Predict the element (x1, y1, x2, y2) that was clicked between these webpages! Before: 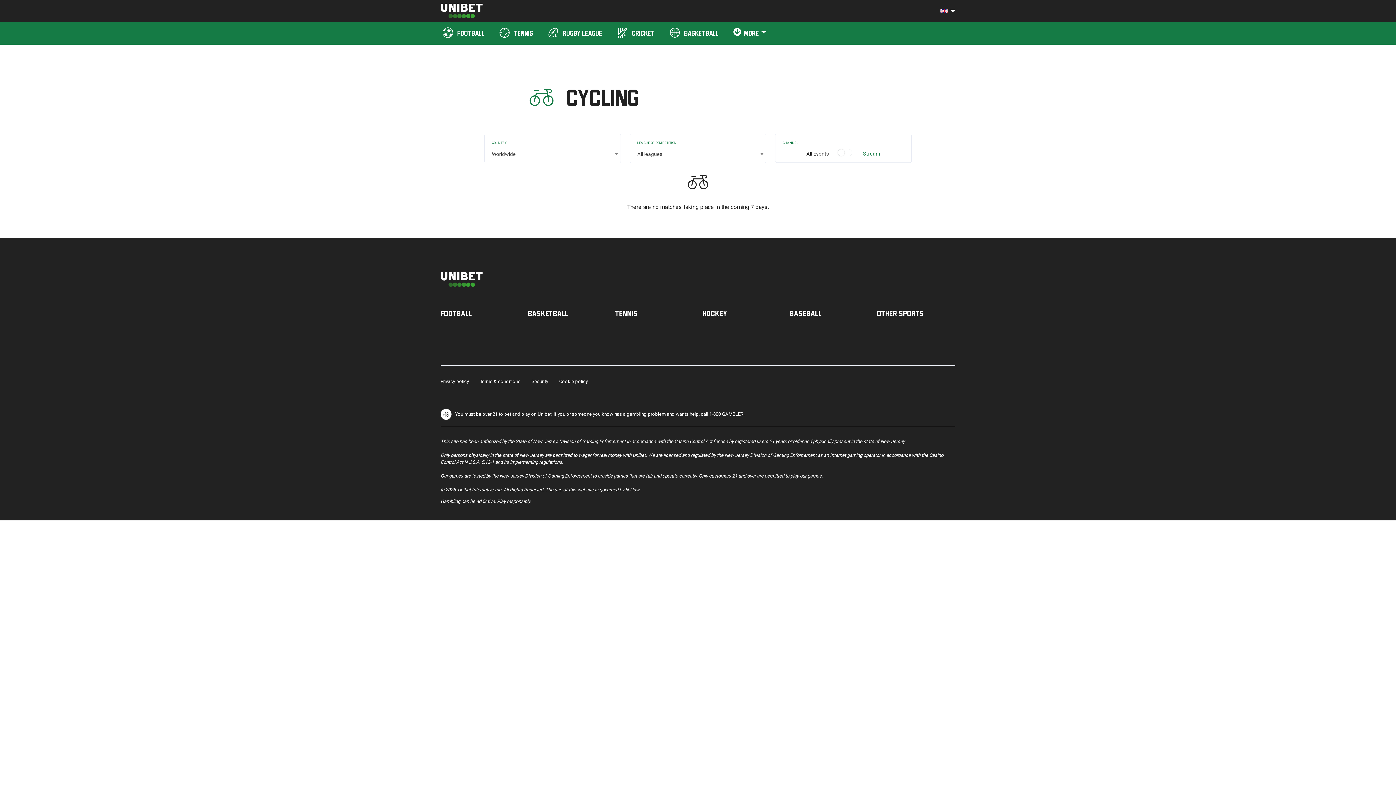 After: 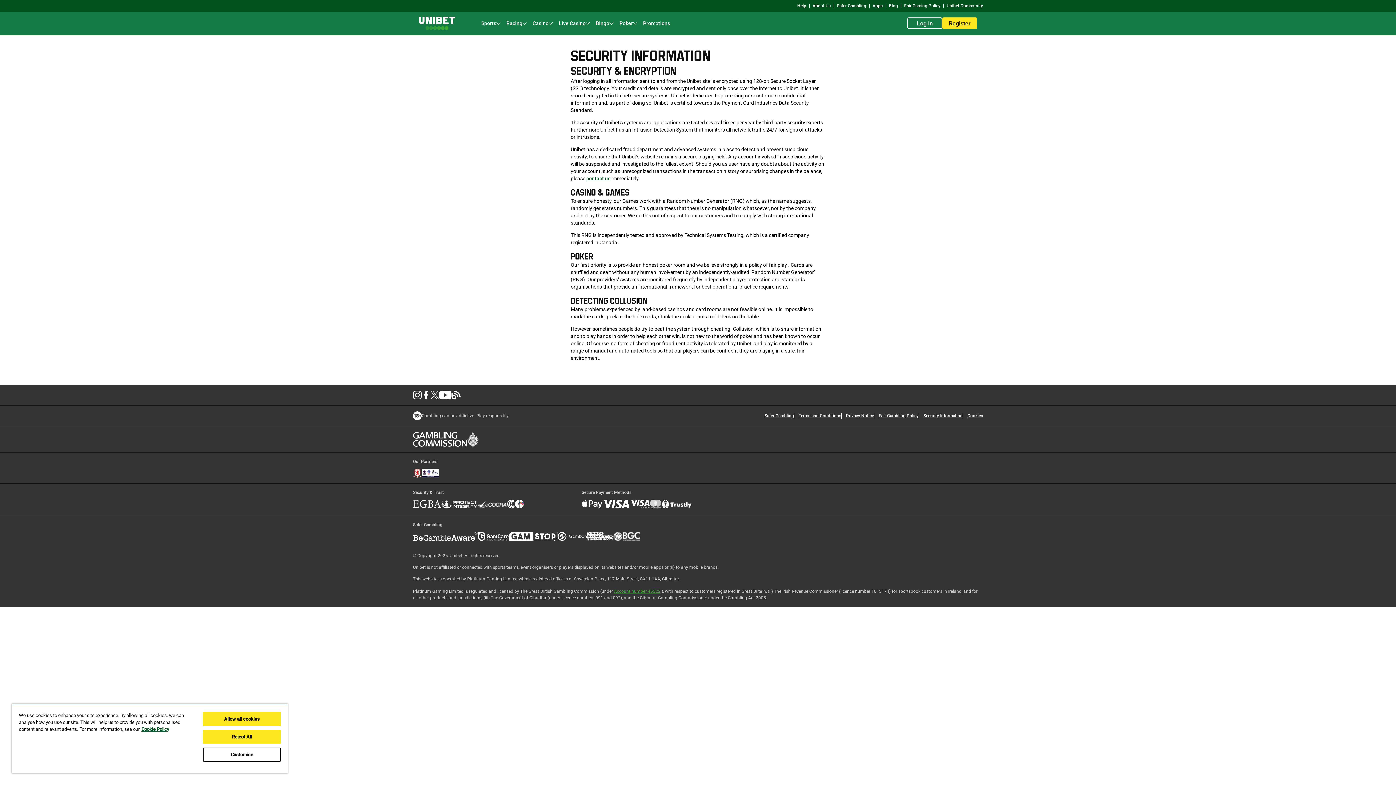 Action: bbox: (531, 379, 548, 384) label: Security